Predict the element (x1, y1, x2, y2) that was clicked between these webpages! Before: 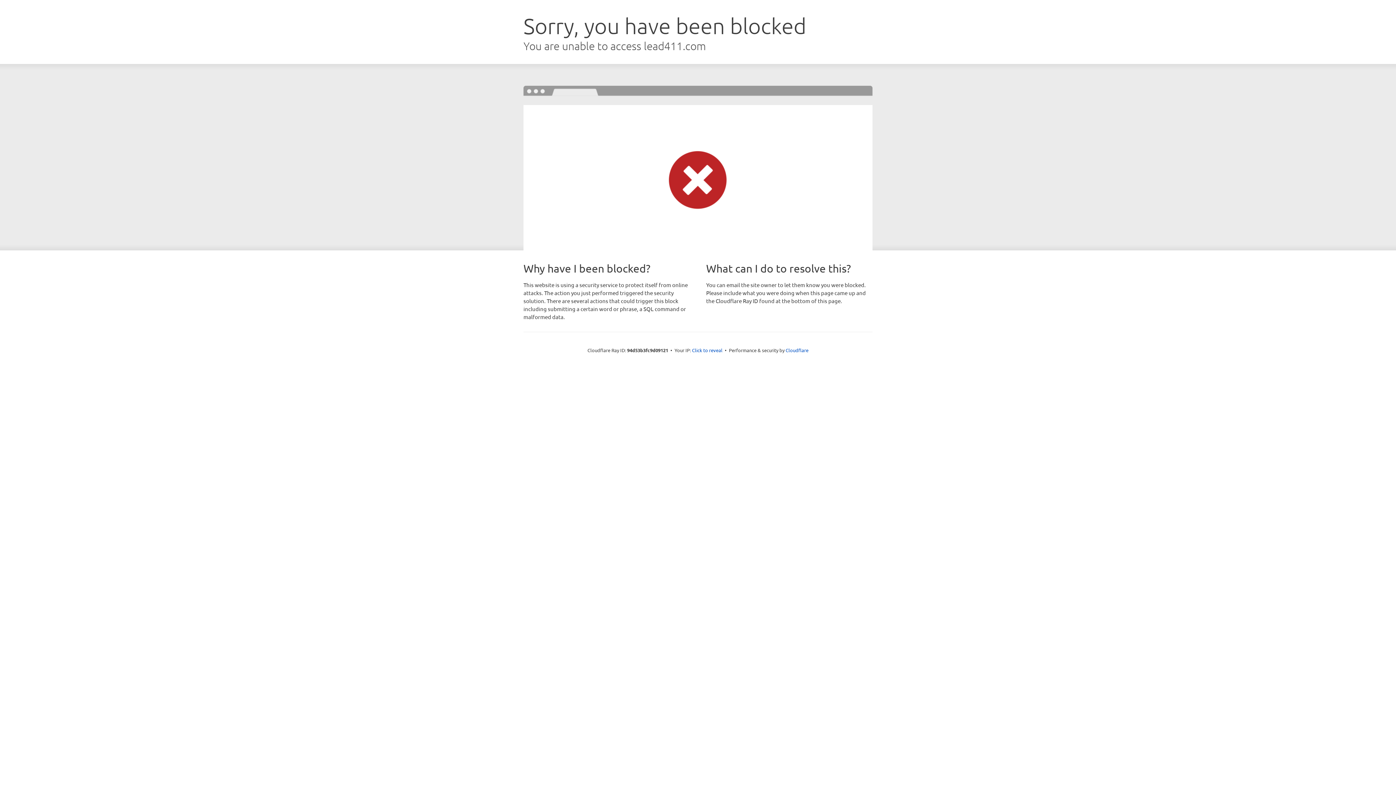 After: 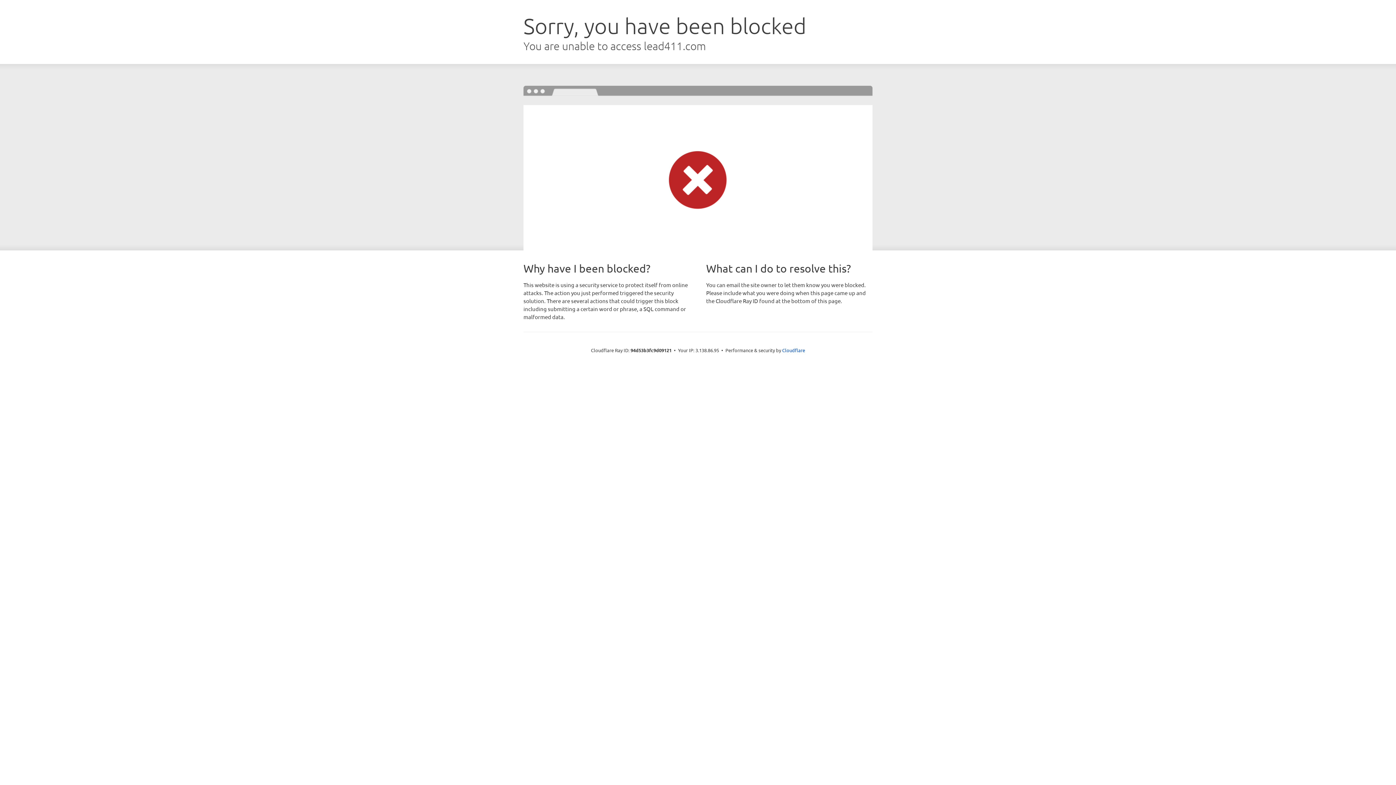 Action: label: Click to reveal bbox: (692, 346, 722, 353)